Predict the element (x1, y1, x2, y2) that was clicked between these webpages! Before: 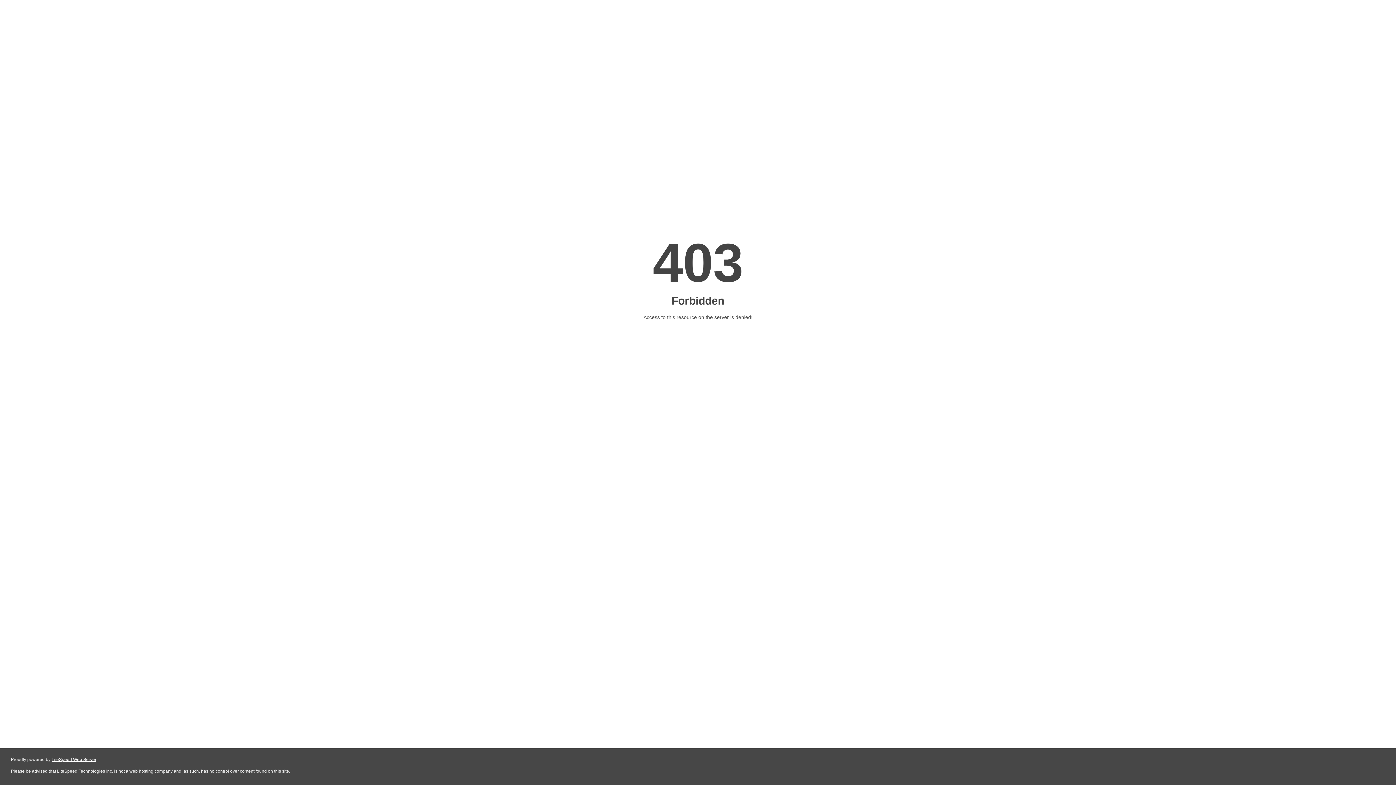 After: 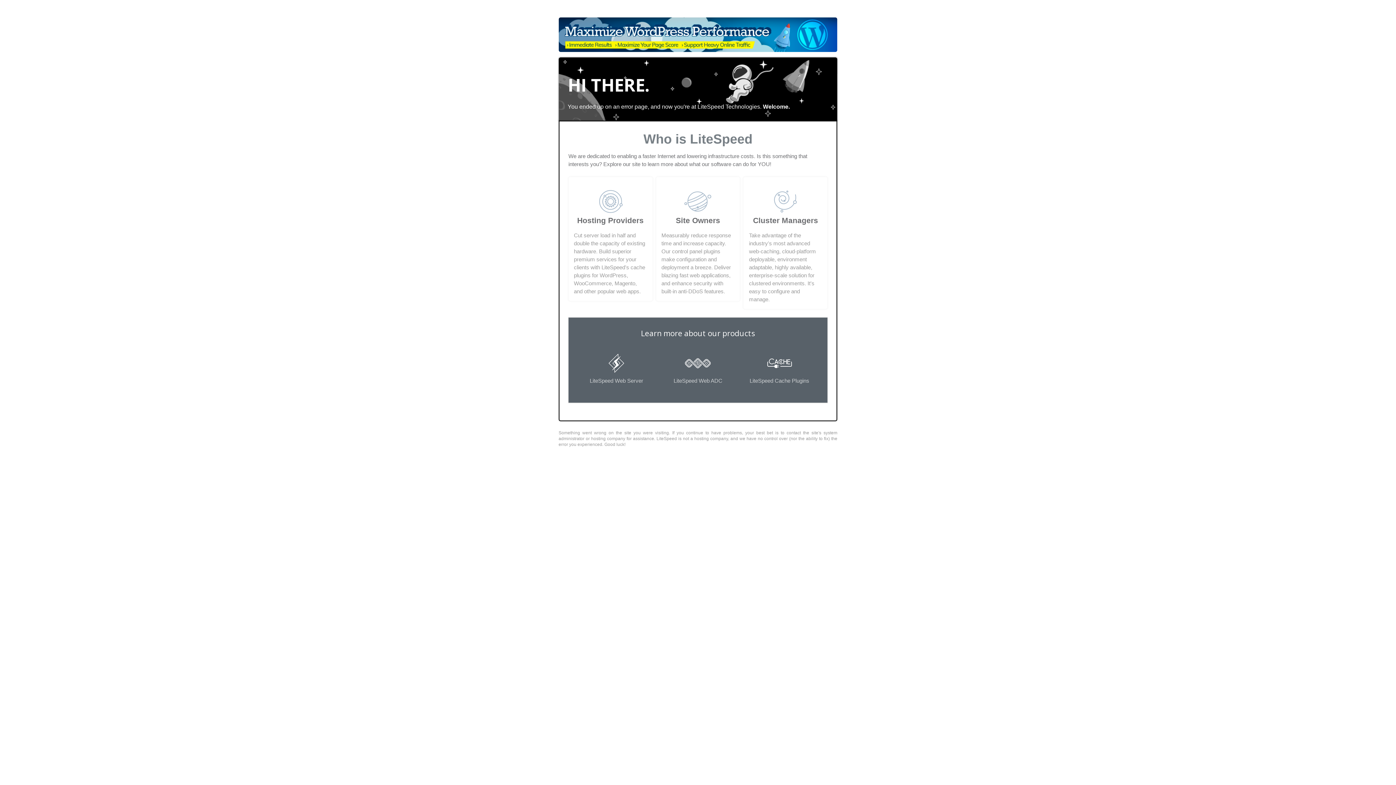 Action: label: LiteSpeed Web Server bbox: (51, 757, 96, 762)